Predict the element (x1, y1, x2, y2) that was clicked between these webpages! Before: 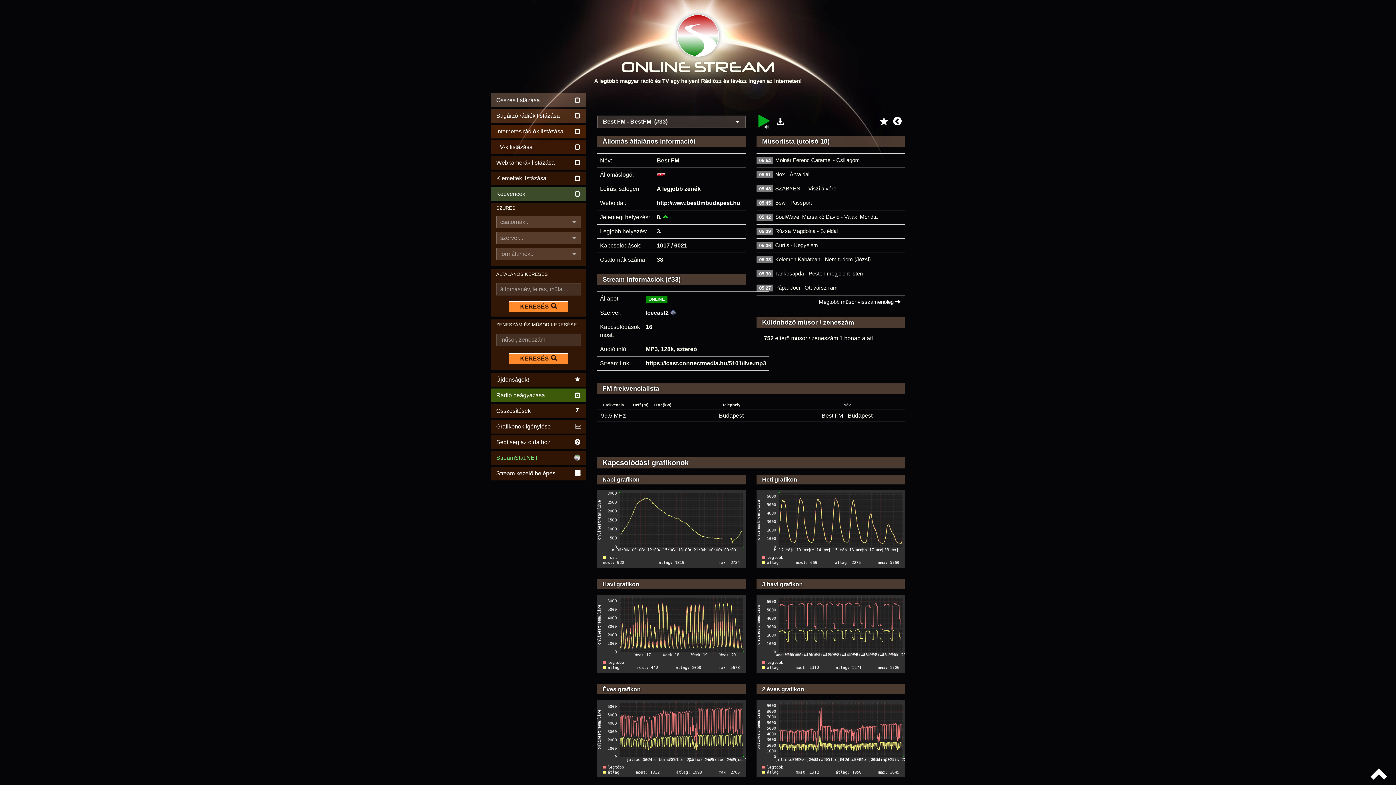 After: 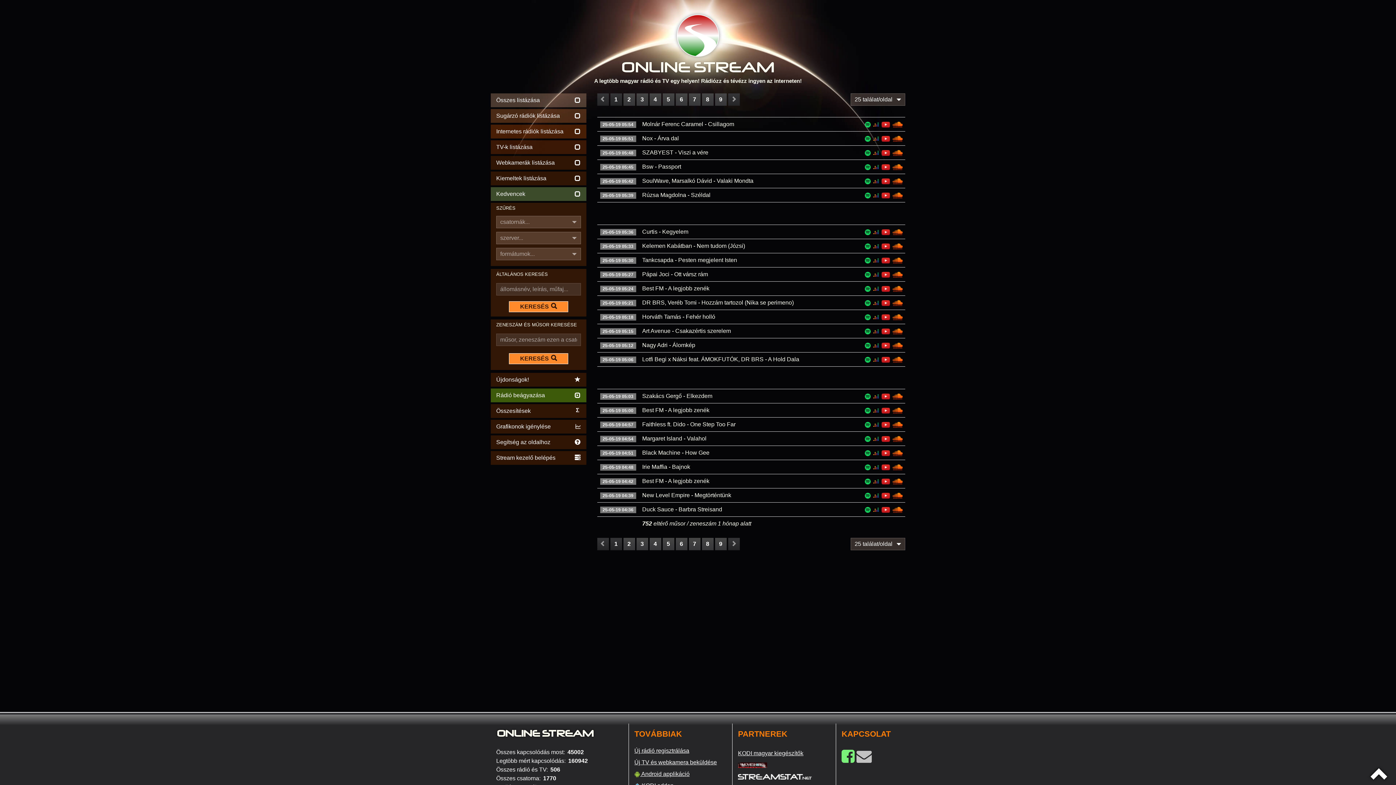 Action: bbox: (819, 298, 900, 305) label: Mégtöbb műsor visszamenőleg 